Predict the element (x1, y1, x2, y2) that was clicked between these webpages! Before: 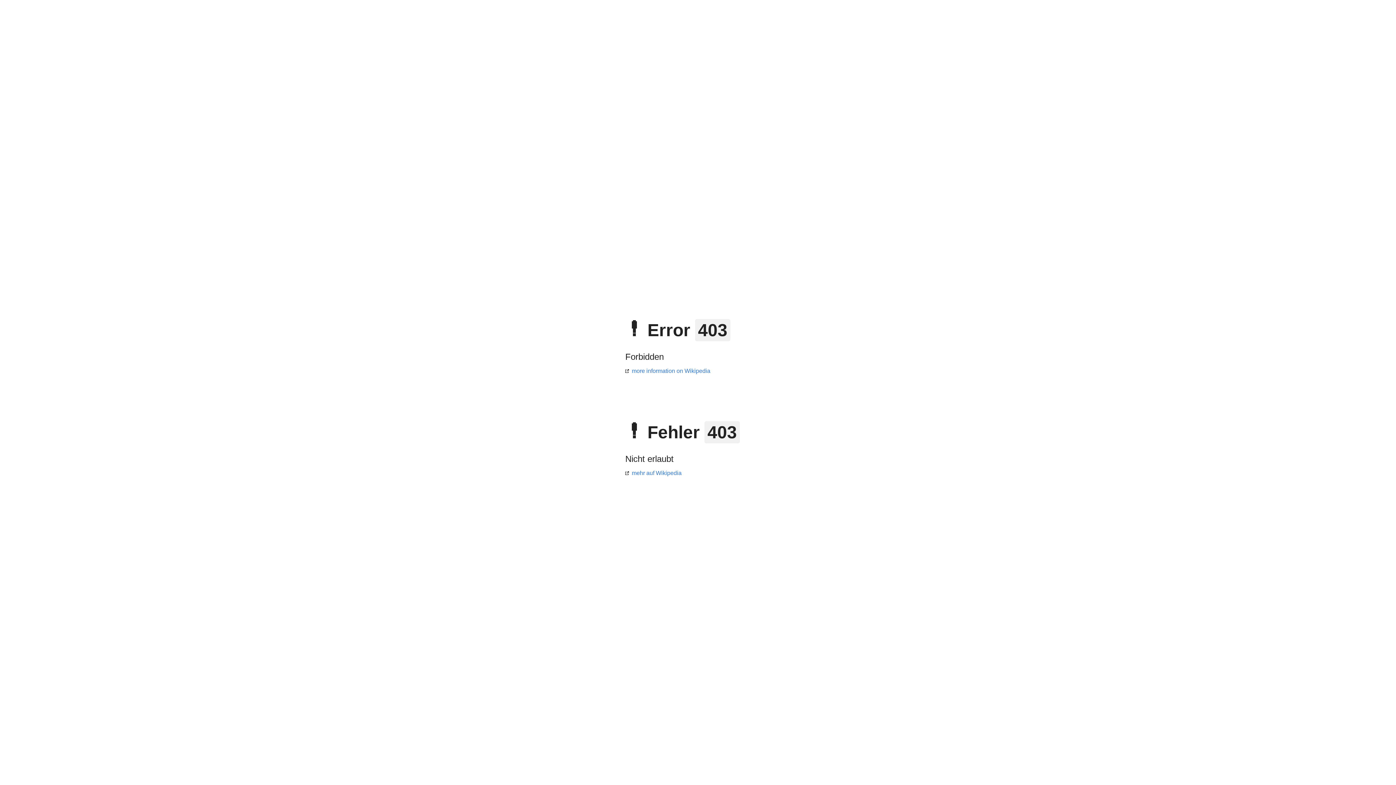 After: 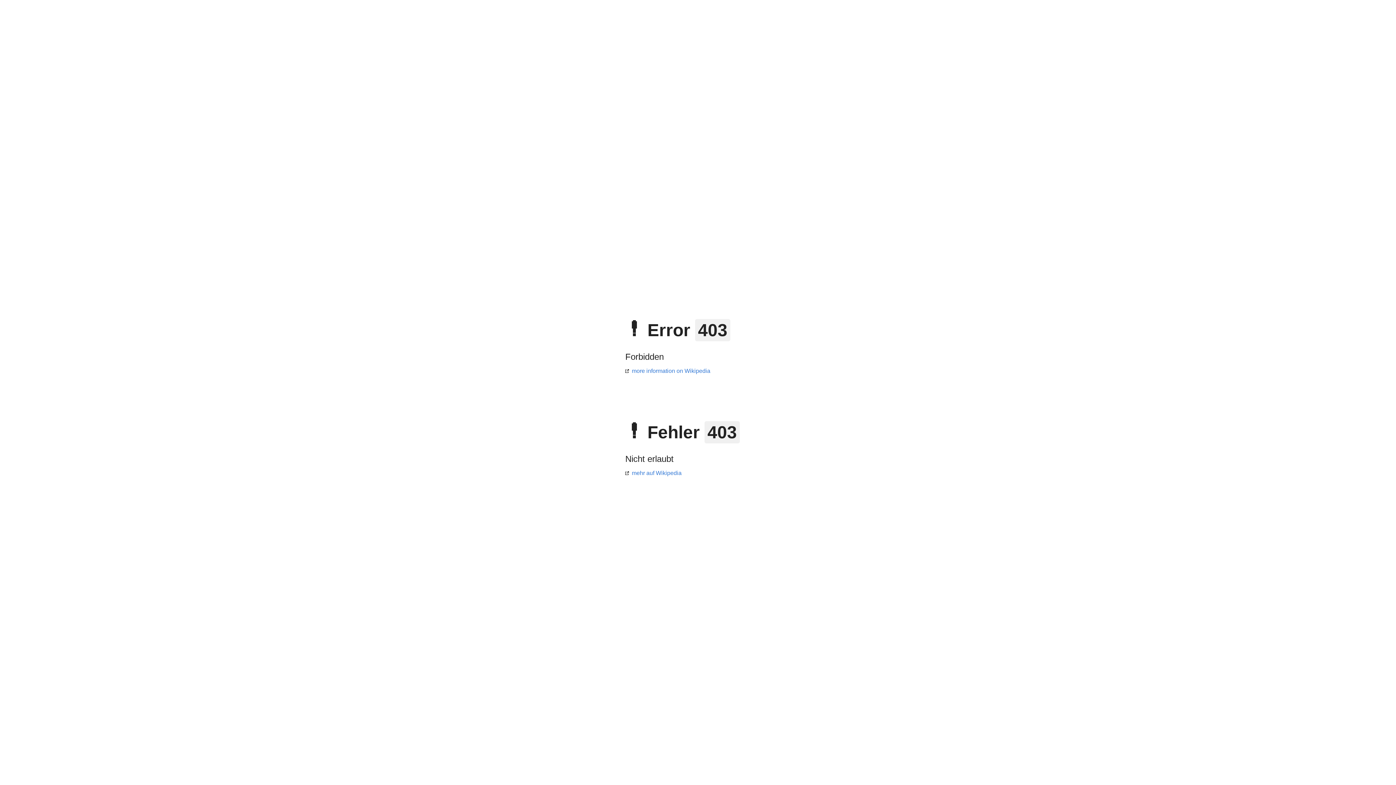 Action: label: more information on Wikipedia bbox: (625, 368, 710, 374)